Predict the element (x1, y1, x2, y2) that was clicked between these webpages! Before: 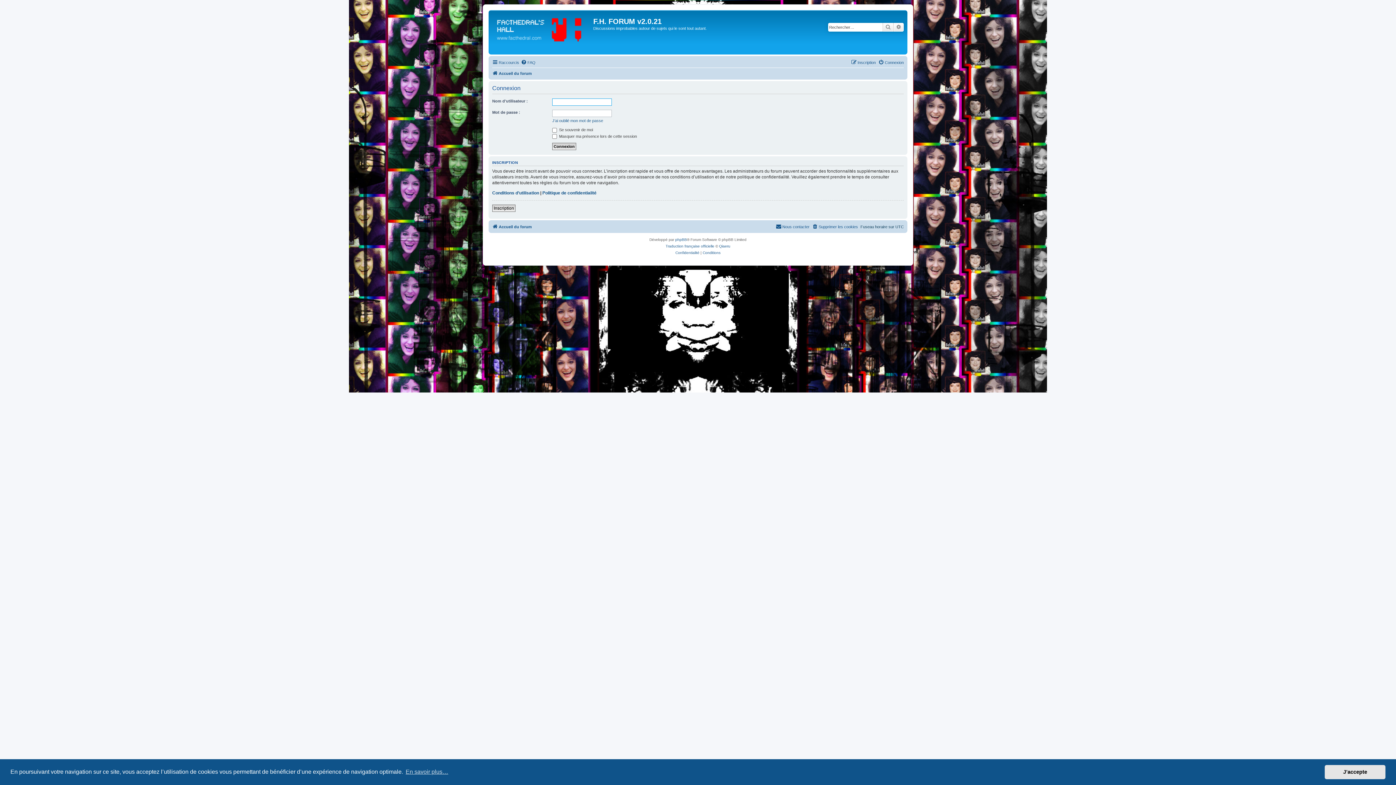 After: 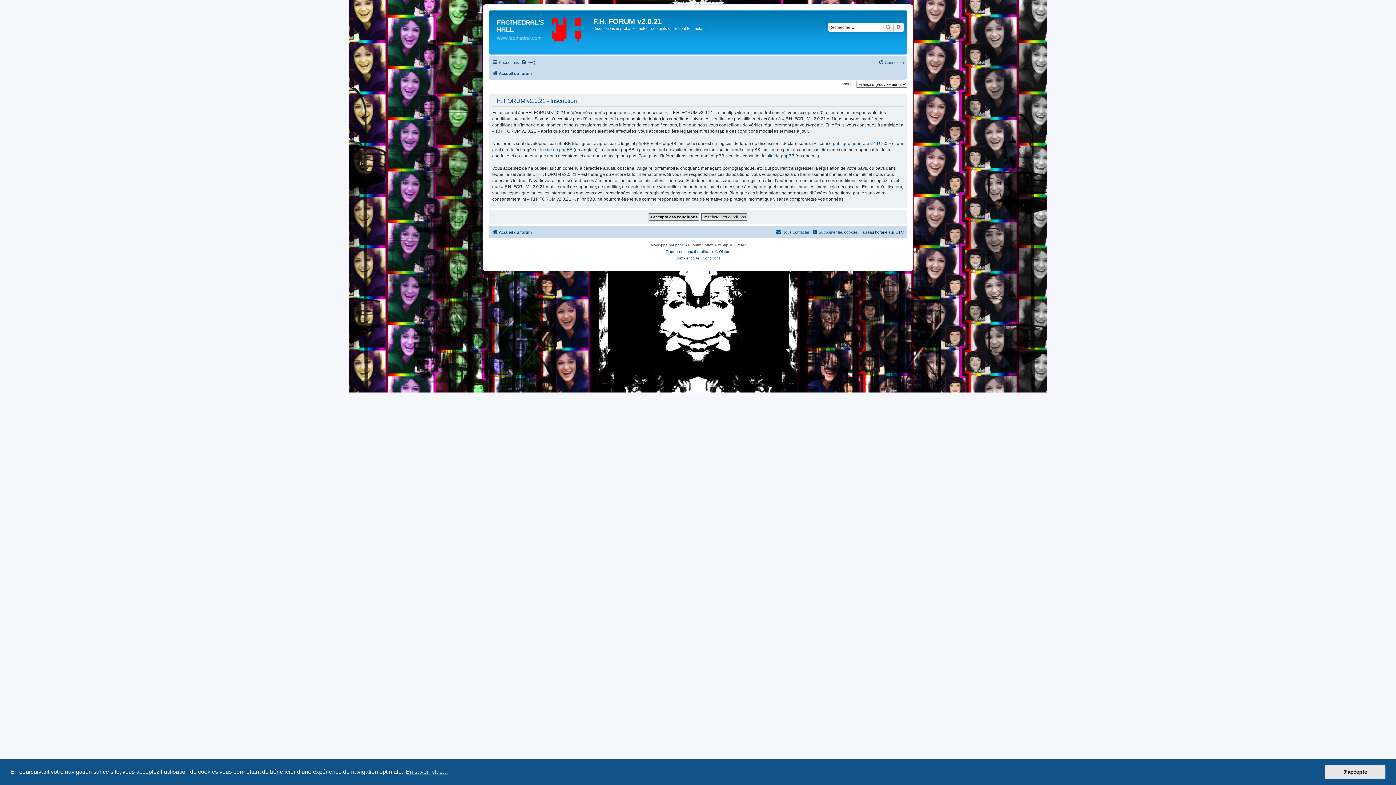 Action: bbox: (492, 204, 515, 211) label: Inscription